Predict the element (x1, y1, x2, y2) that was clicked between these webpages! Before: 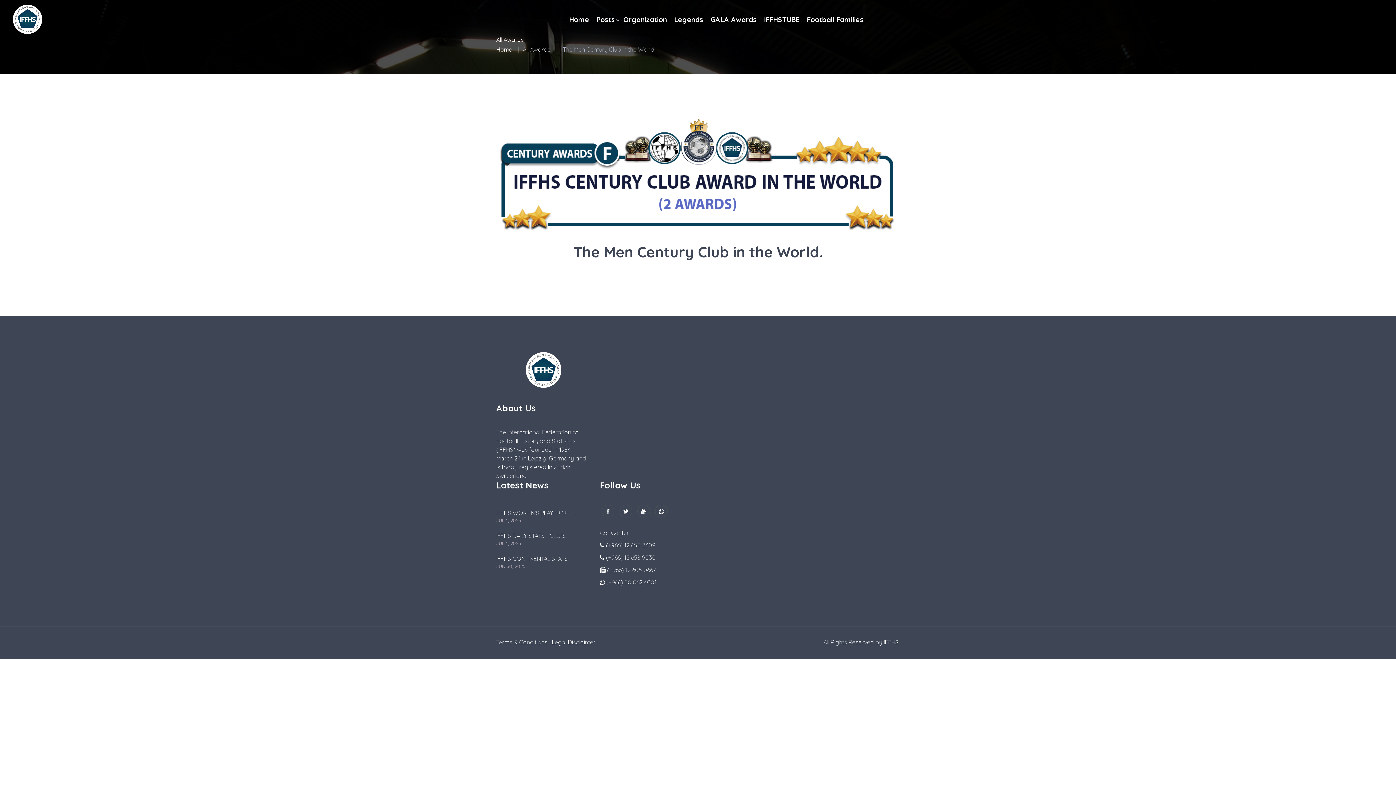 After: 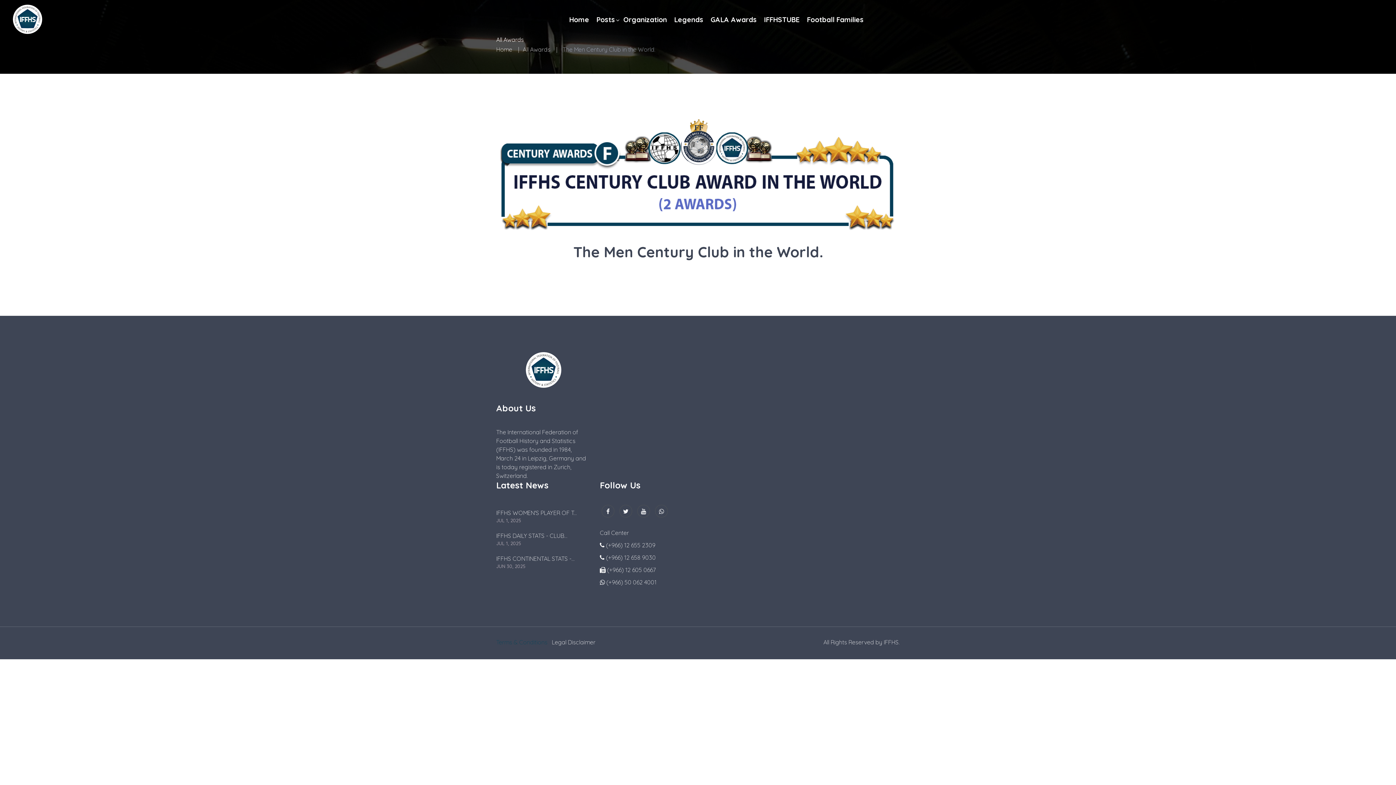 Action: bbox: (496, 639, 547, 646) label: Terms & Conditions